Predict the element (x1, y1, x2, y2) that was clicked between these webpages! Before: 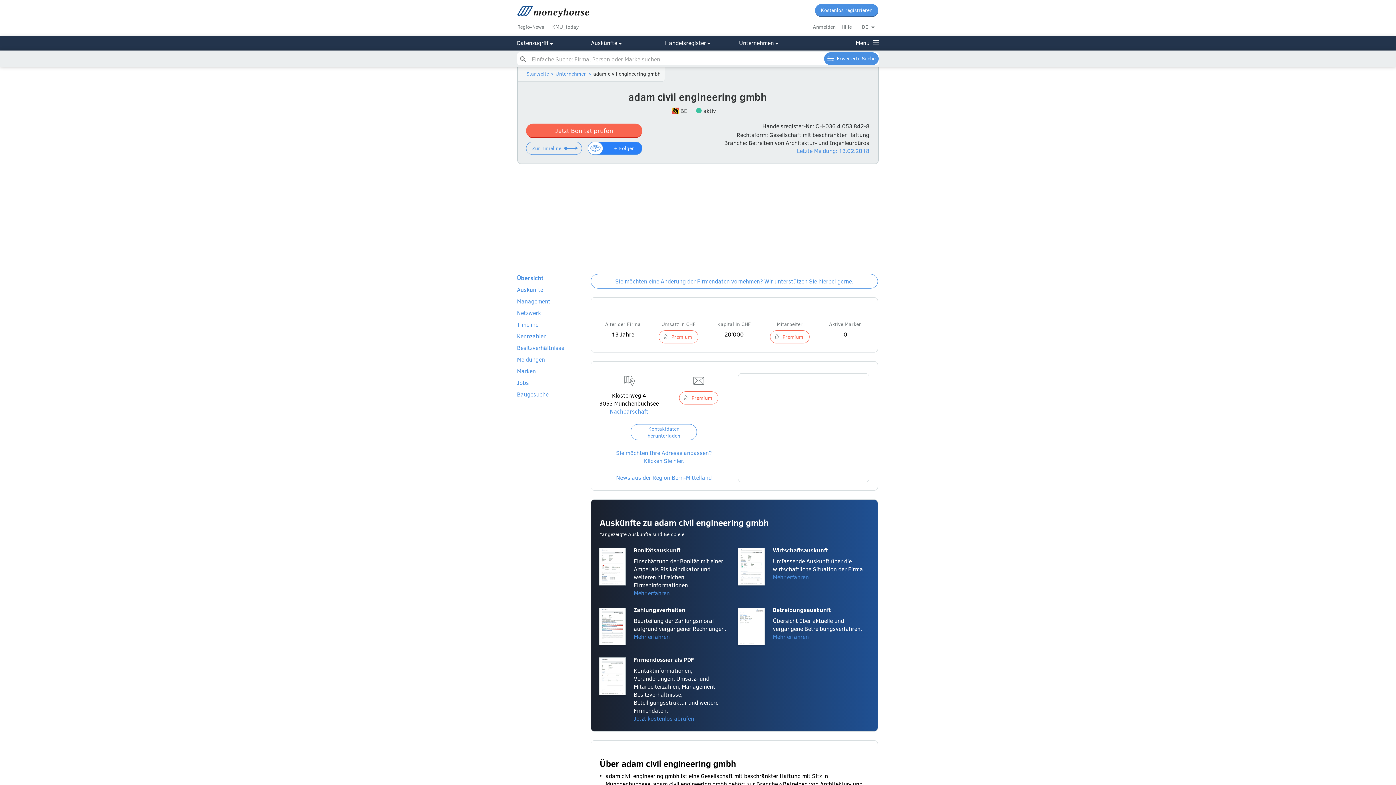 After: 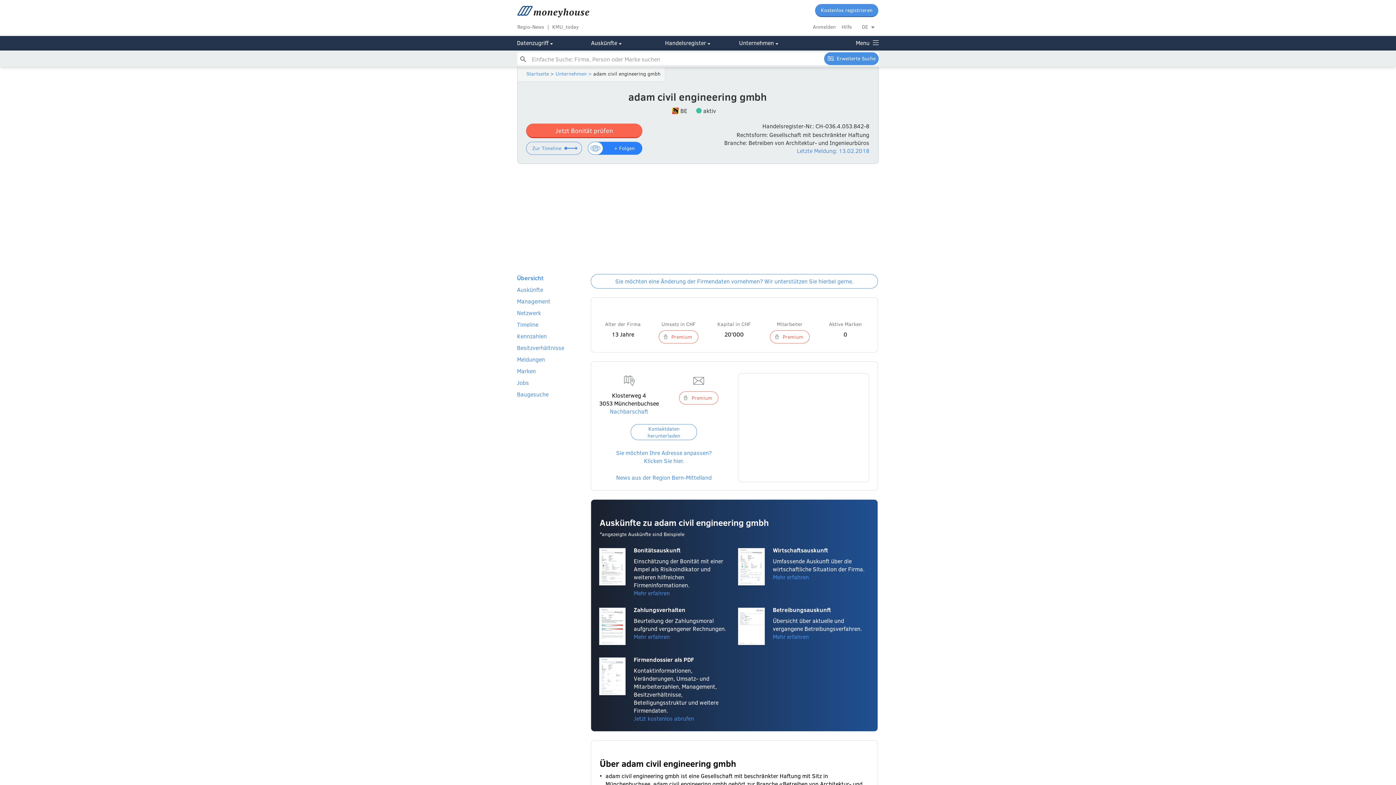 Action: label:  >  bbox: (549, 70, 555, 77)